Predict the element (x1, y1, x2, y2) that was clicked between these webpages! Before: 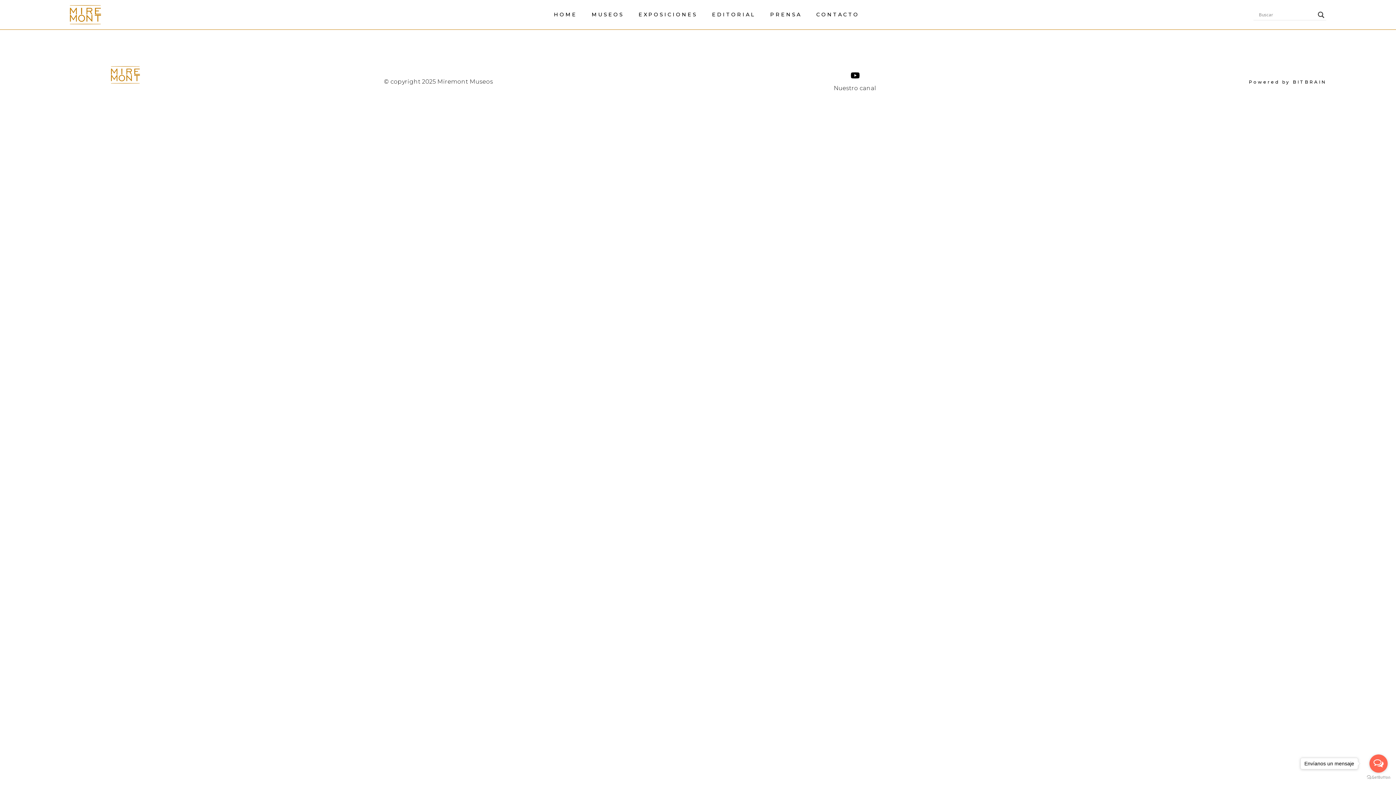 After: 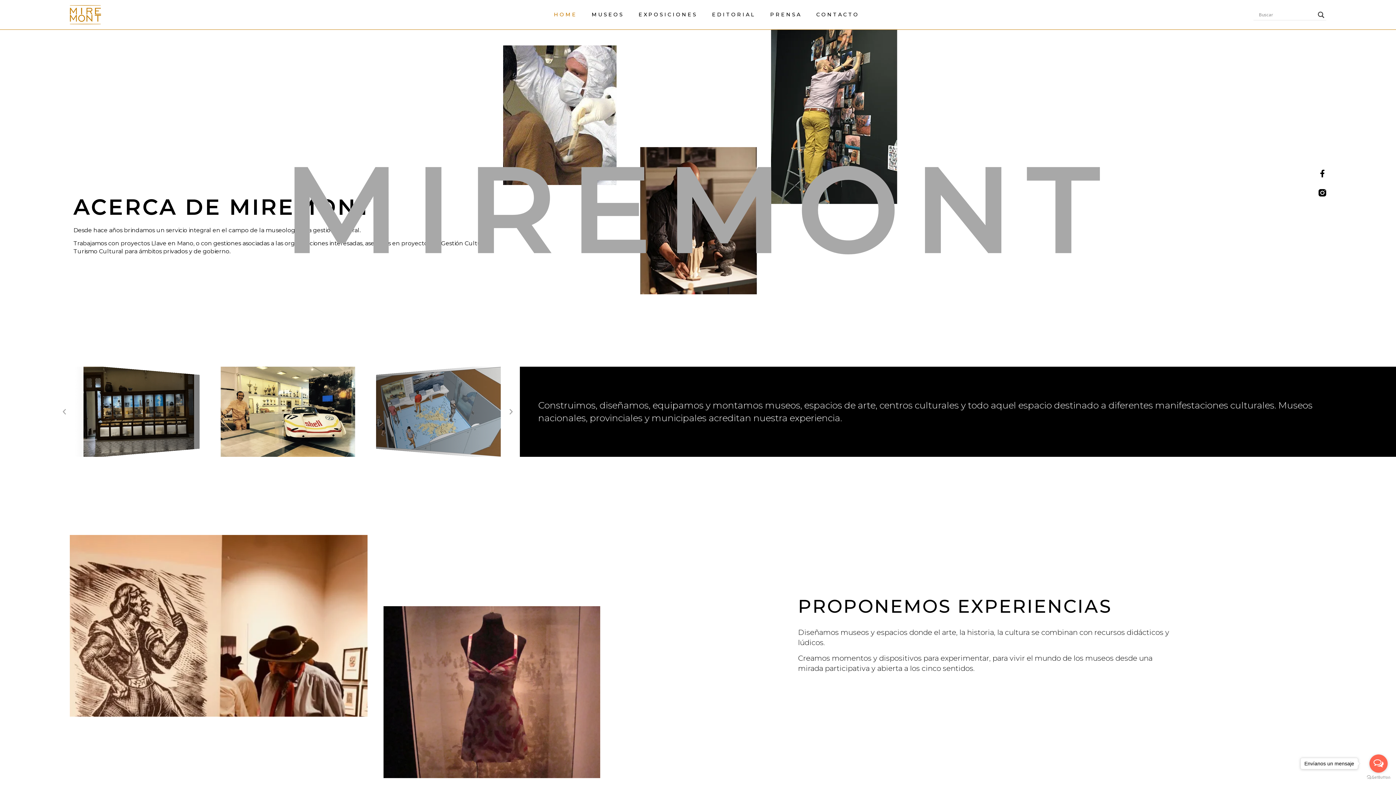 Action: bbox: (69, 0, 159, 29)